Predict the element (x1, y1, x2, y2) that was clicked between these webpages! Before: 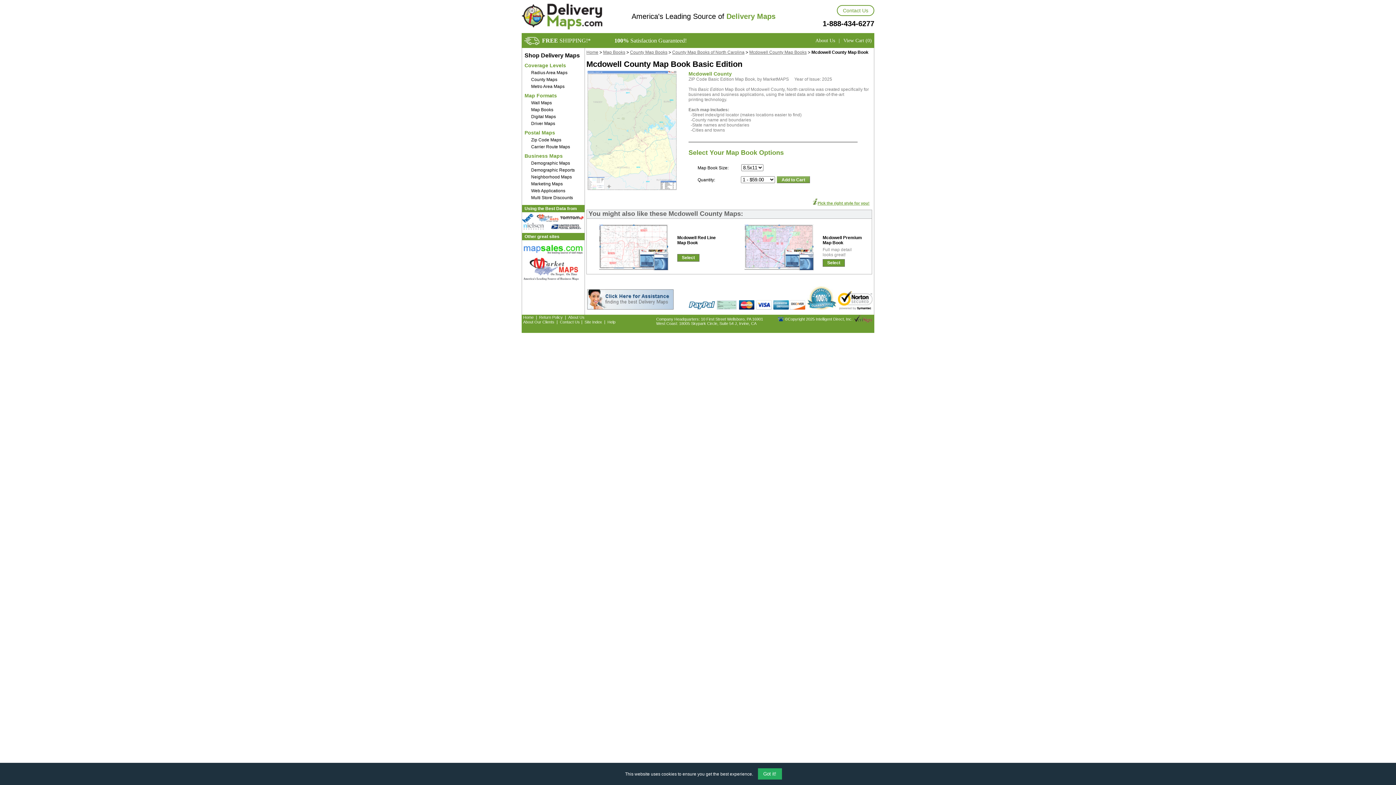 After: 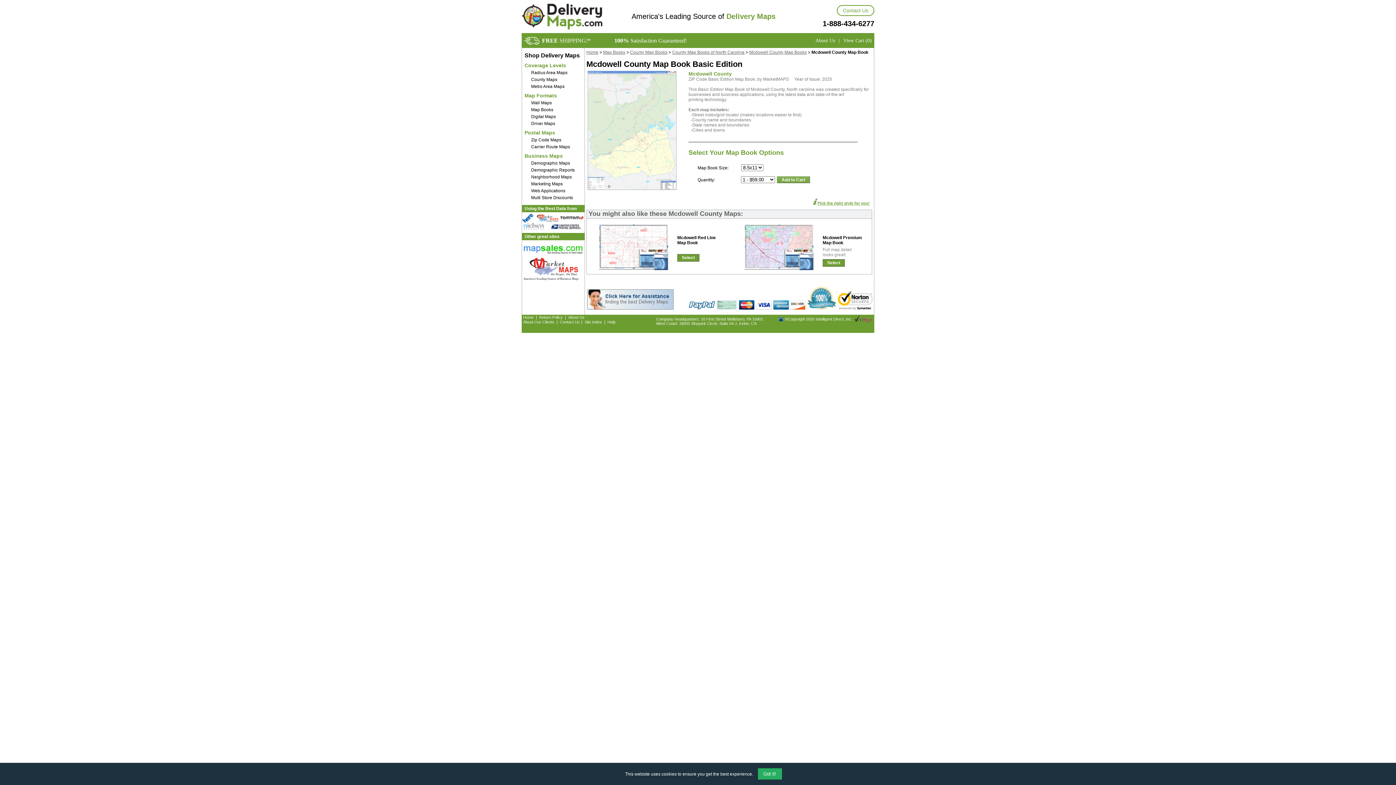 Action: bbox: (813, 200, 817, 205)